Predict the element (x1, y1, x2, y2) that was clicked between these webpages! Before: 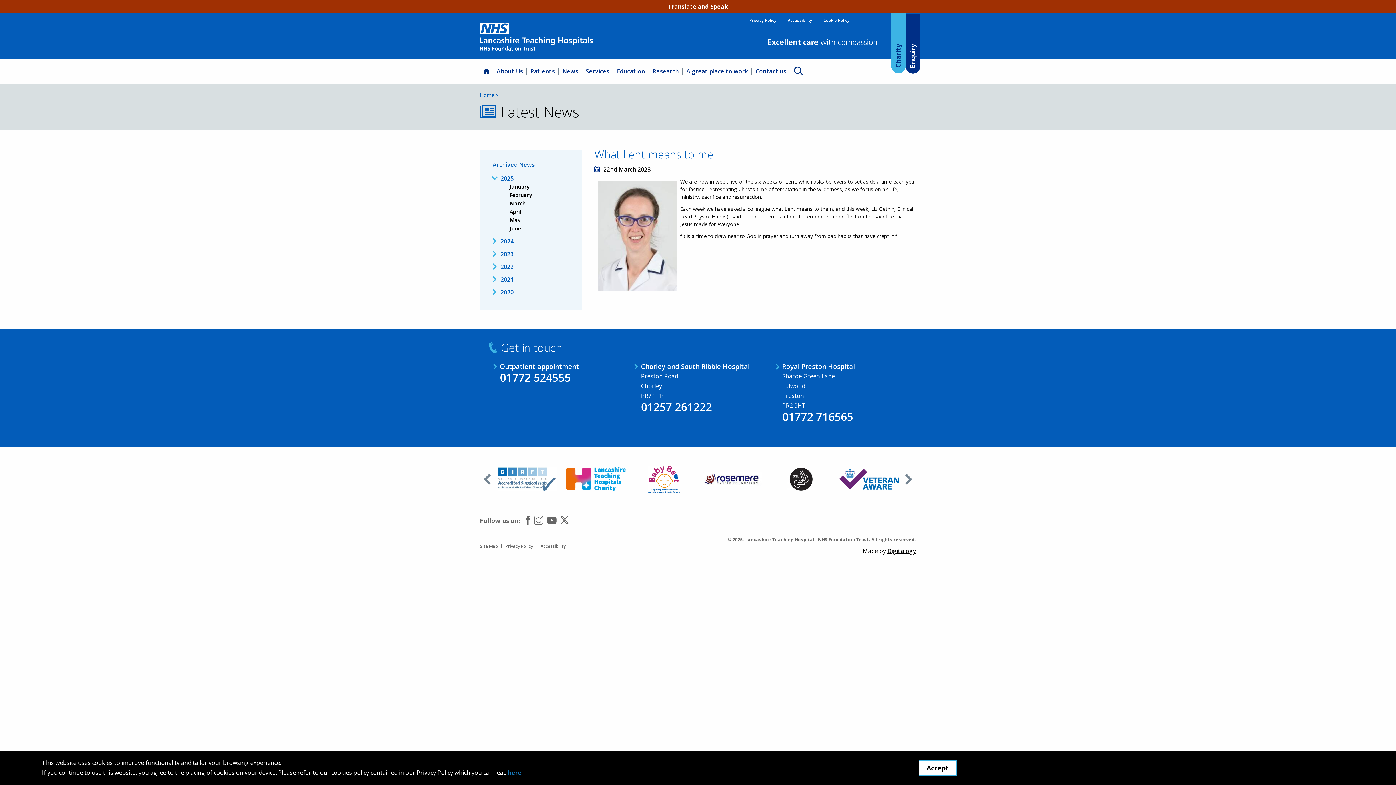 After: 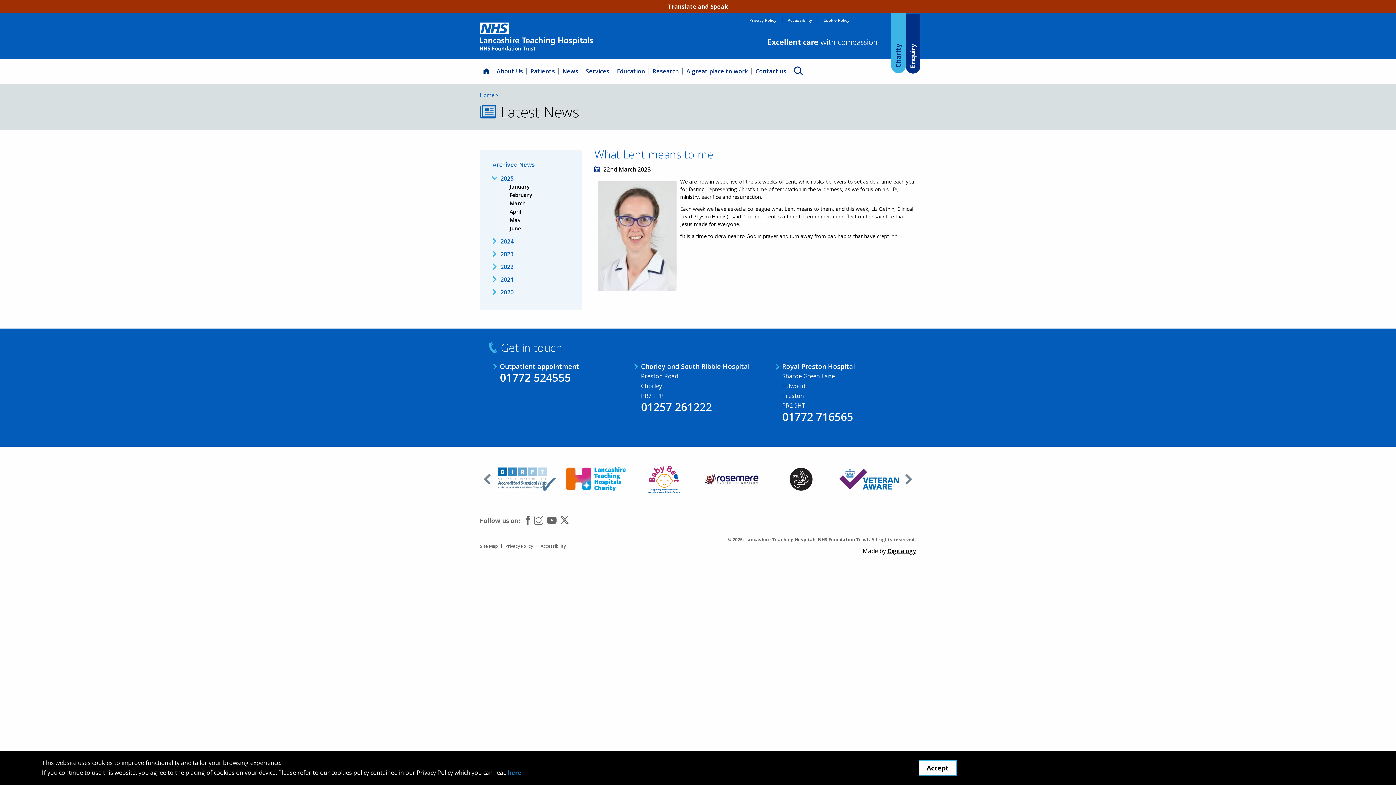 Action: label: Link to Baby Beat Appeal (this link opens in a new tab) bbox: (631, 464, 697, 494)